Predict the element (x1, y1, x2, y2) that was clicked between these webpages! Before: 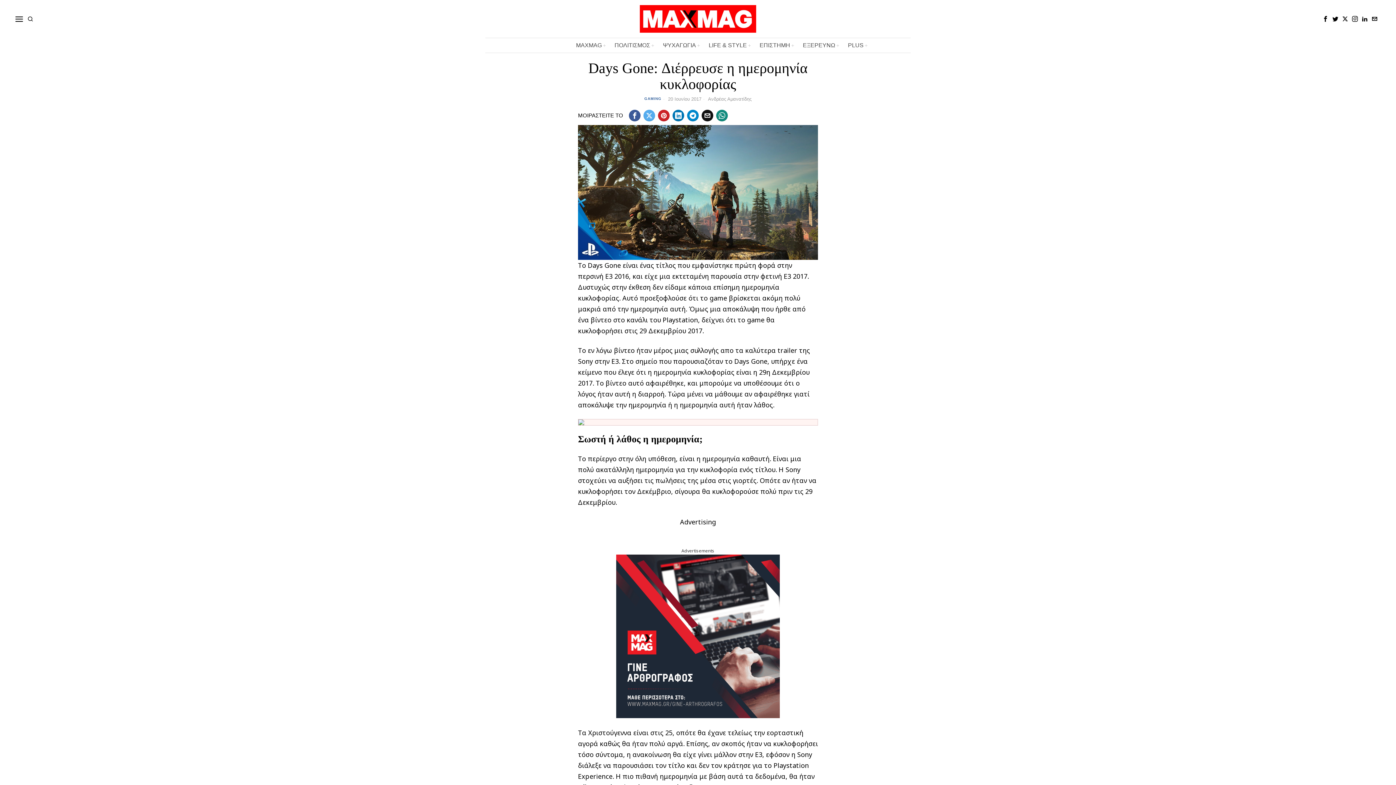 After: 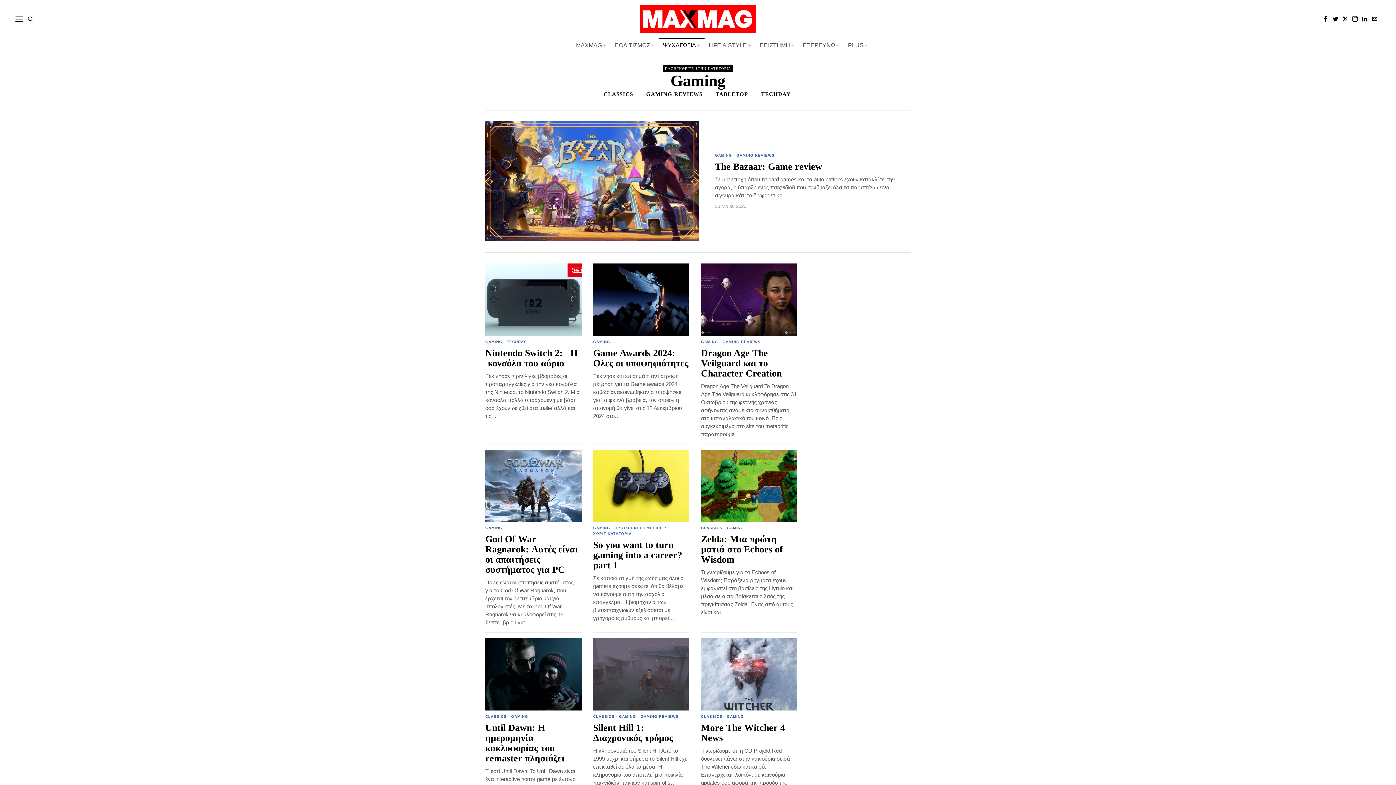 Action: label: GAMING bbox: (644, 96, 661, 102)